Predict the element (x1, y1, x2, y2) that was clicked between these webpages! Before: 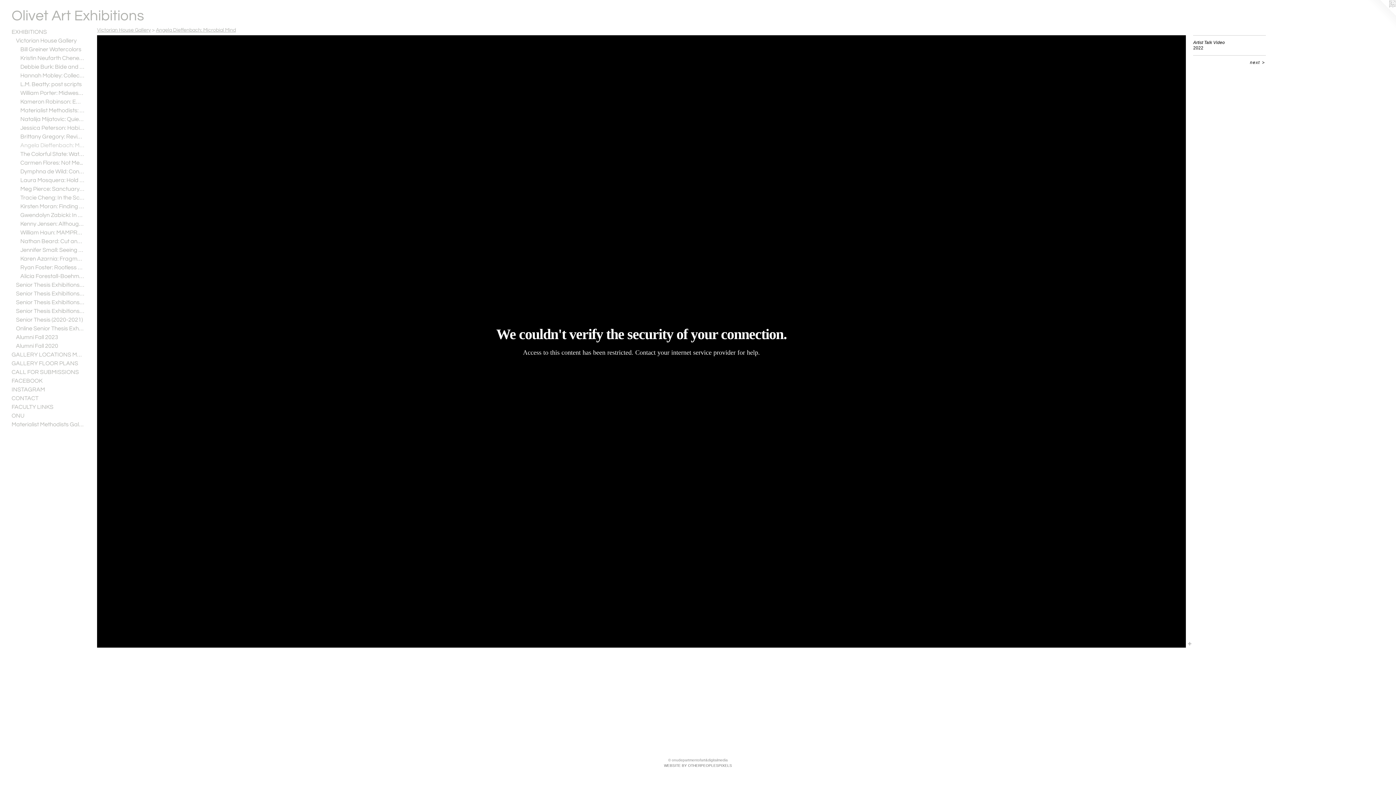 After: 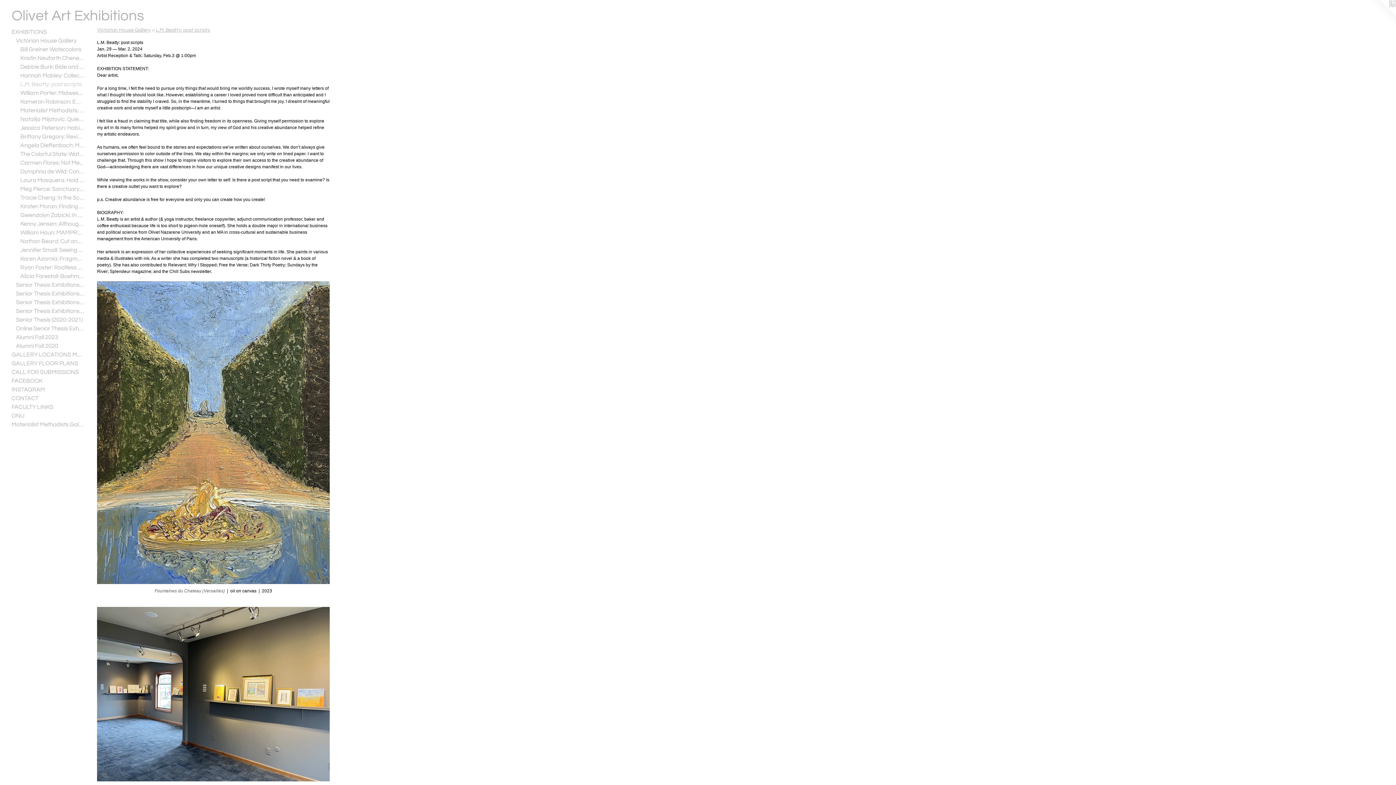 Action: label: L.M. Beatty: post scripts bbox: (20, 80, 84, 88)